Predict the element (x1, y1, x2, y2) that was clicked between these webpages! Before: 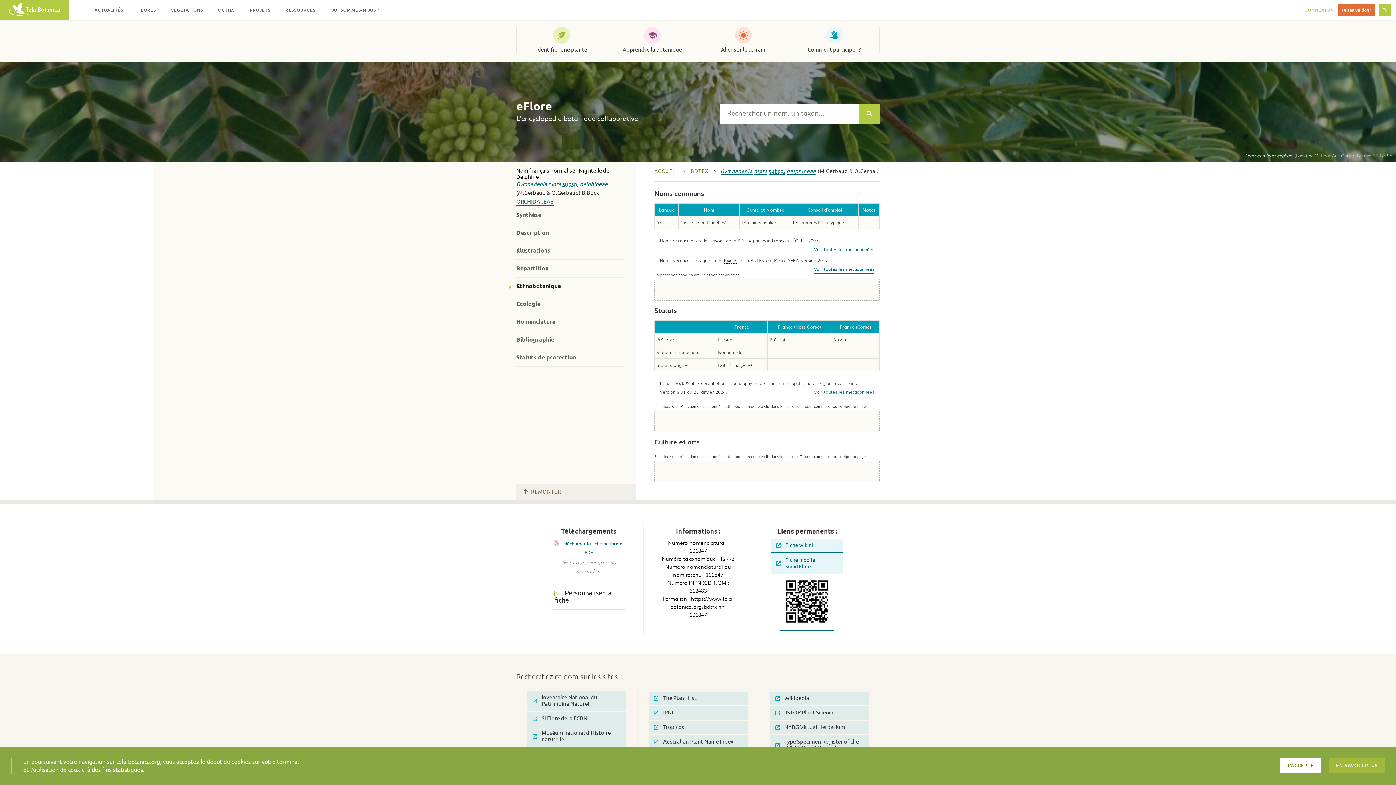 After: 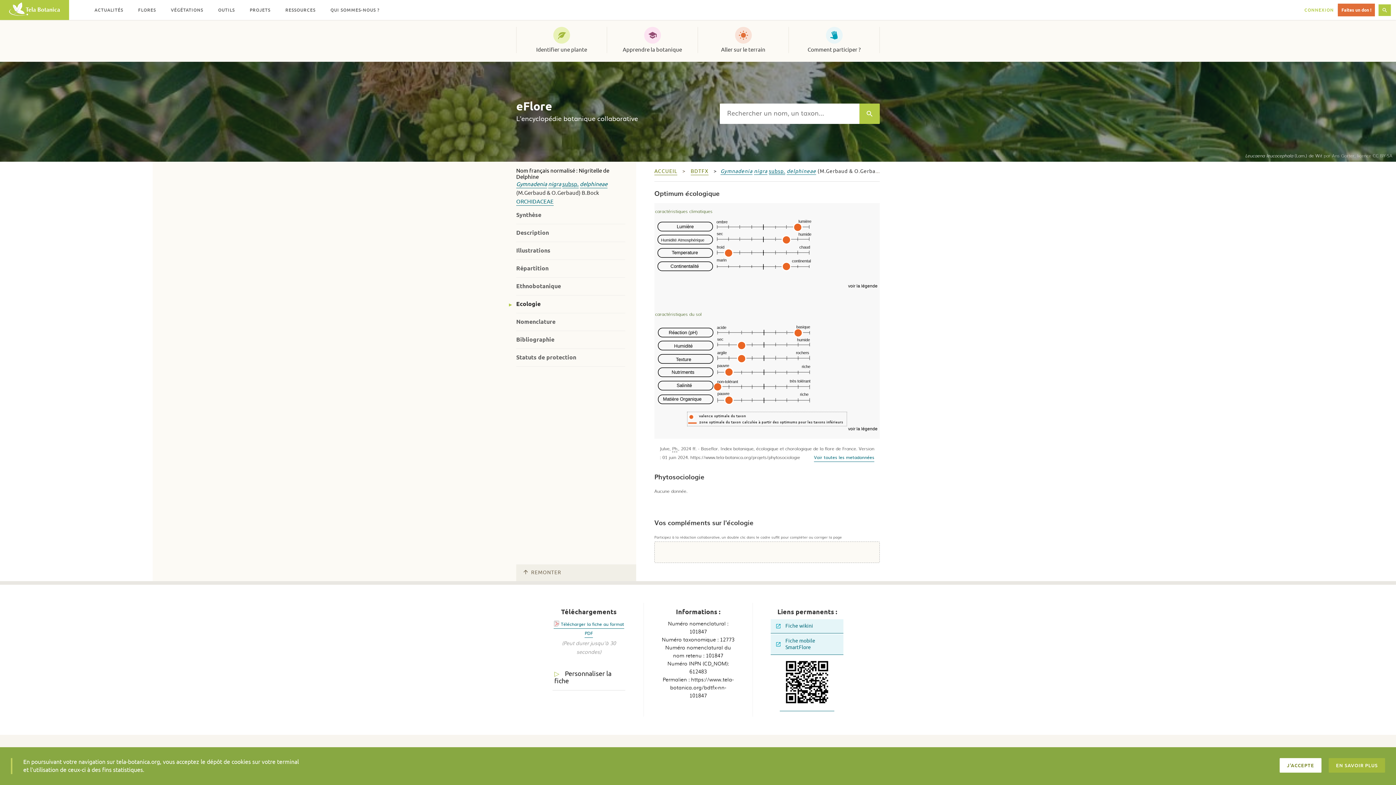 Action: label: Ecologie bbox: (516, 300, 540, 307)